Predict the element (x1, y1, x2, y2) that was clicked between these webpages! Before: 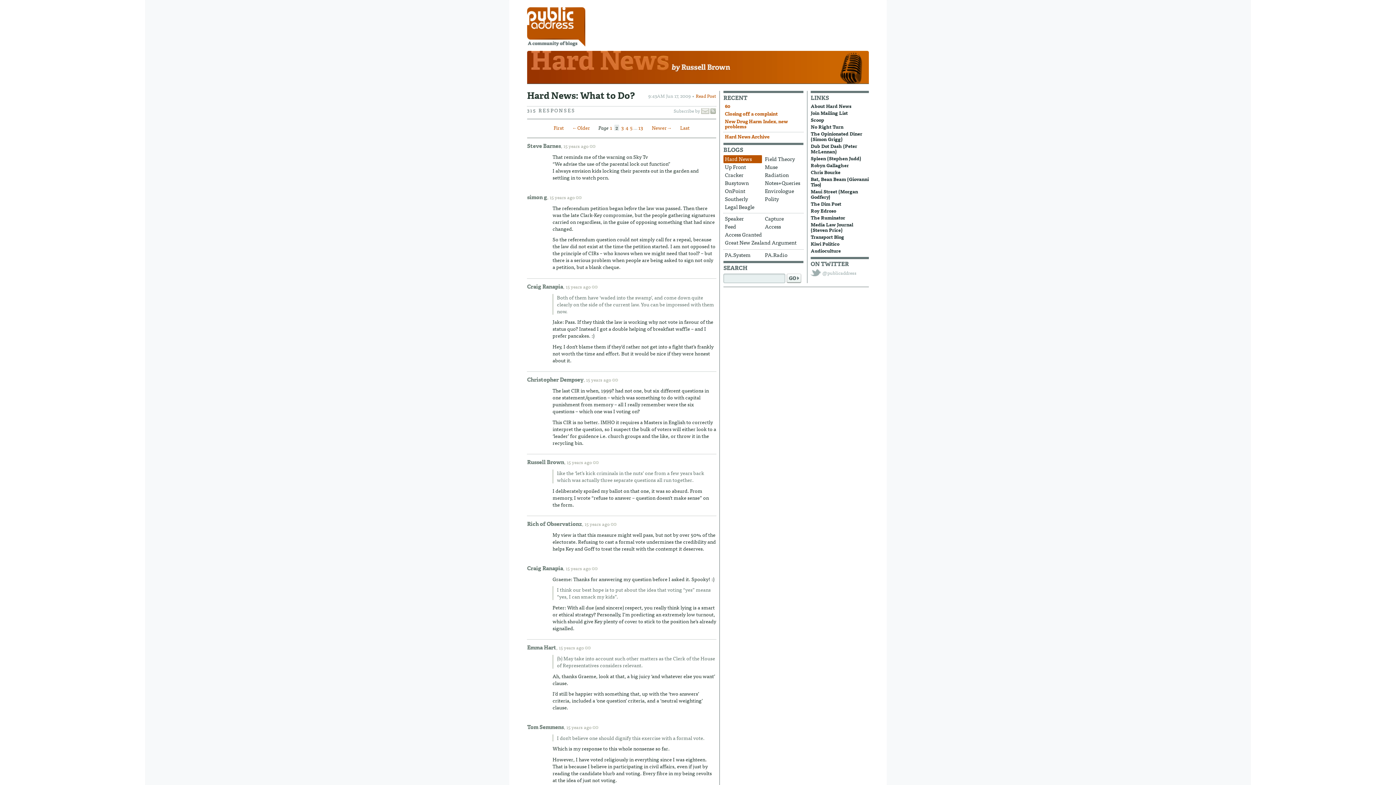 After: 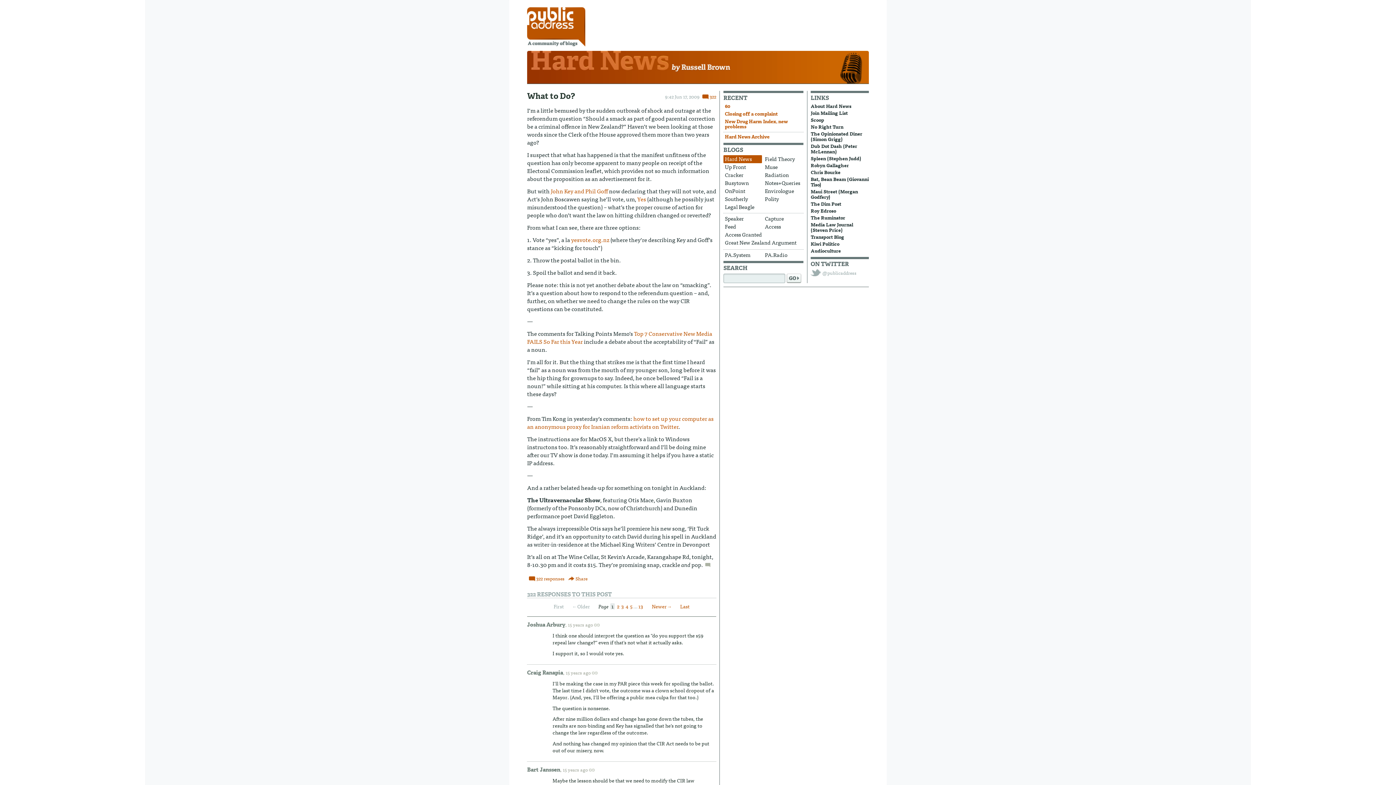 Action: label: Read Post bbox: (696, 92, 716, 99)